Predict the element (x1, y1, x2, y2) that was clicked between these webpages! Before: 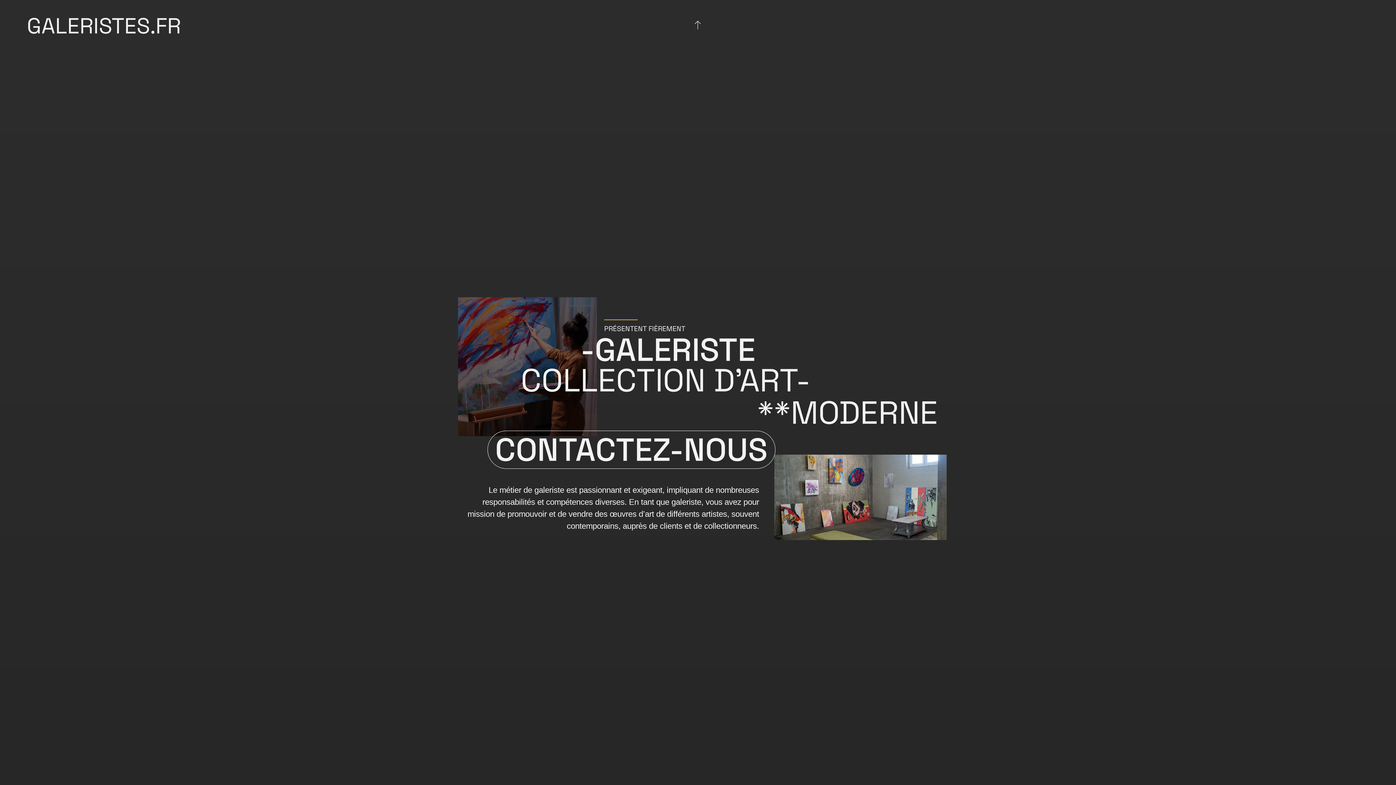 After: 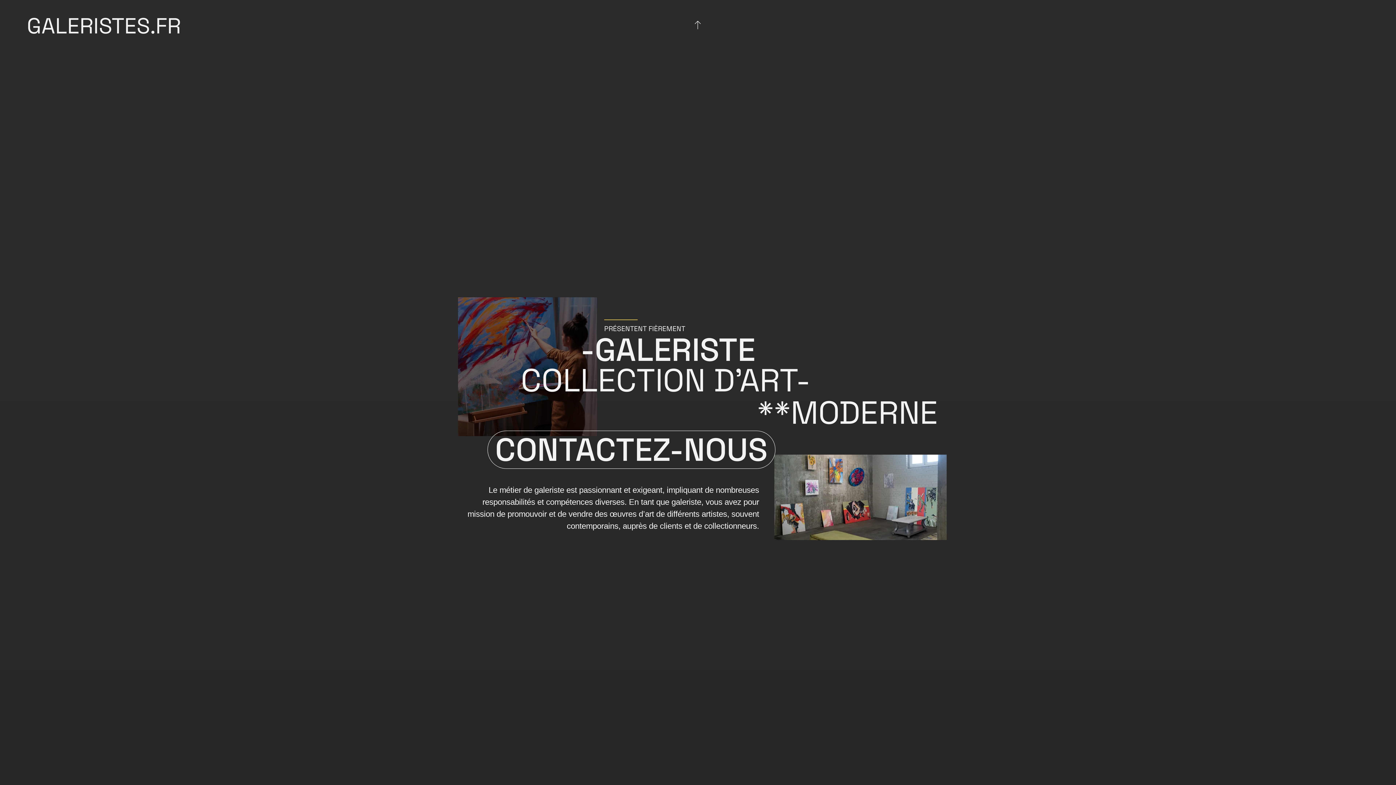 Action: label: GALERISTES.FR bbox: (26, 12, 181, 40)